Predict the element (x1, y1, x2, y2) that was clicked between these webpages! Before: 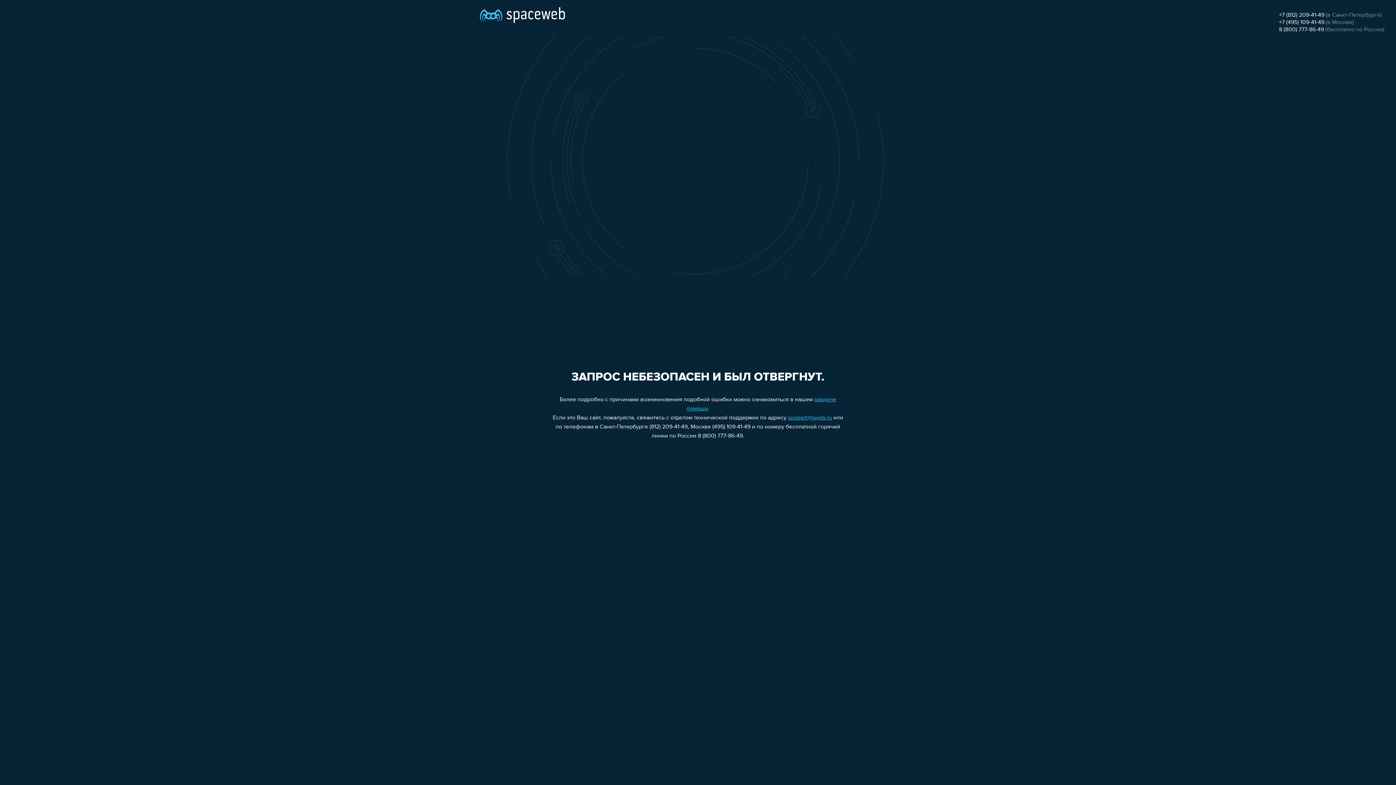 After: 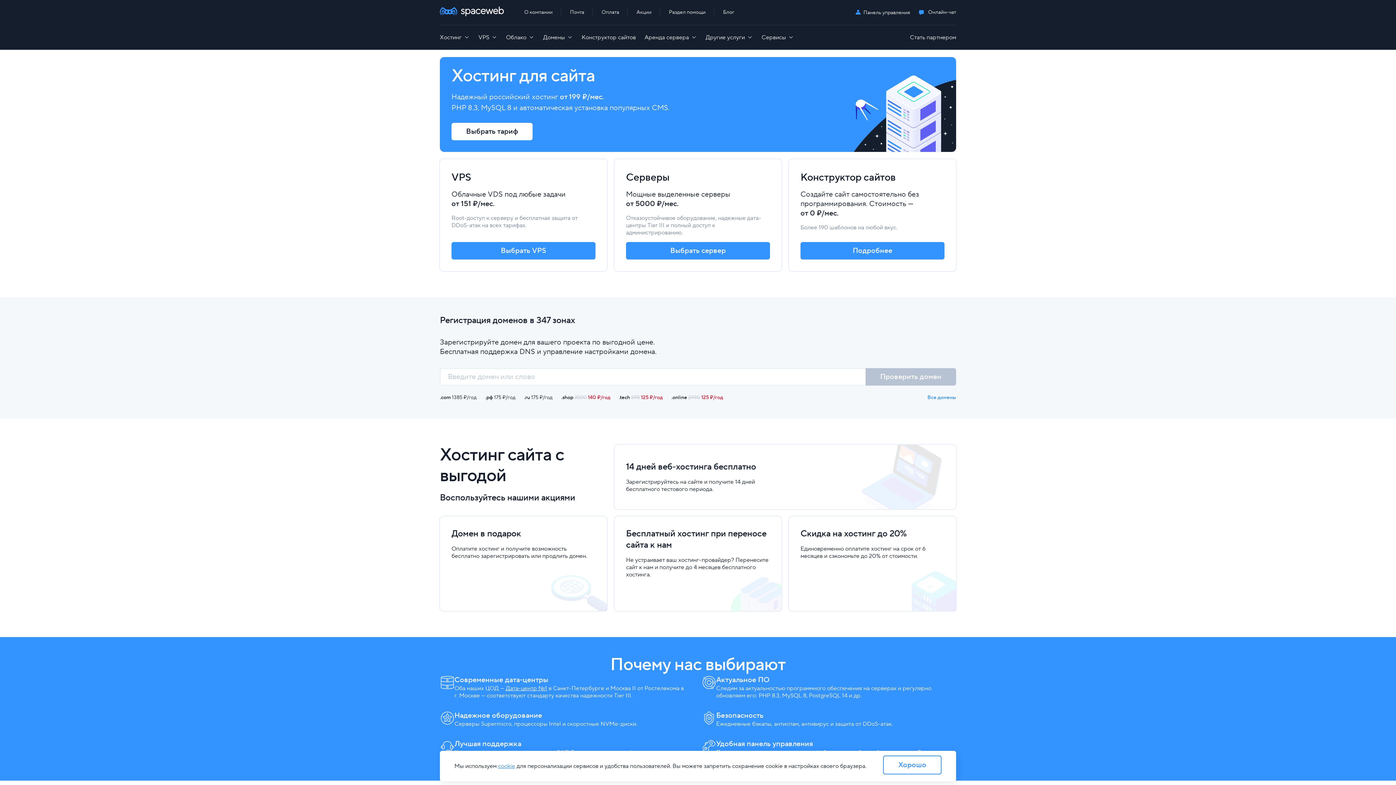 Action: bbox: (480, 0, 565, 25)